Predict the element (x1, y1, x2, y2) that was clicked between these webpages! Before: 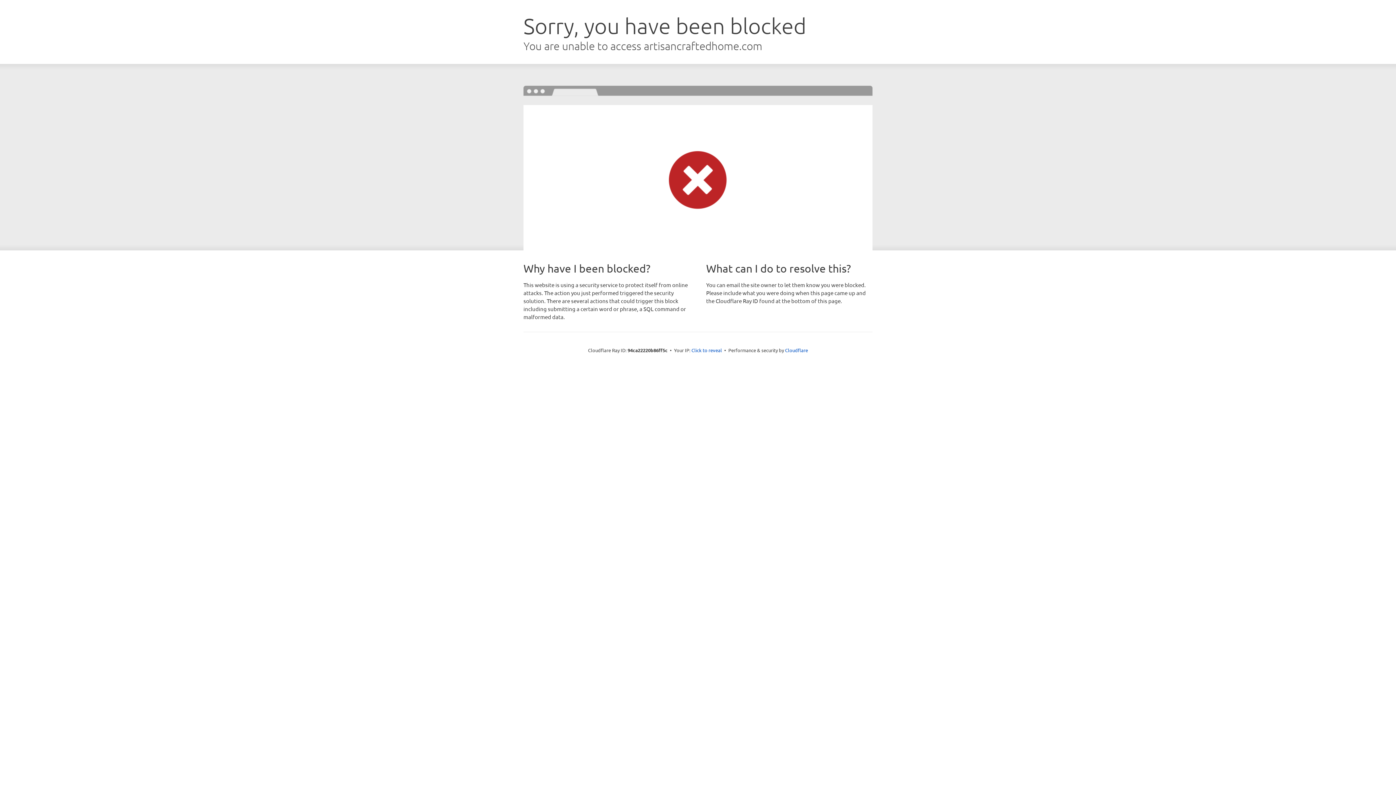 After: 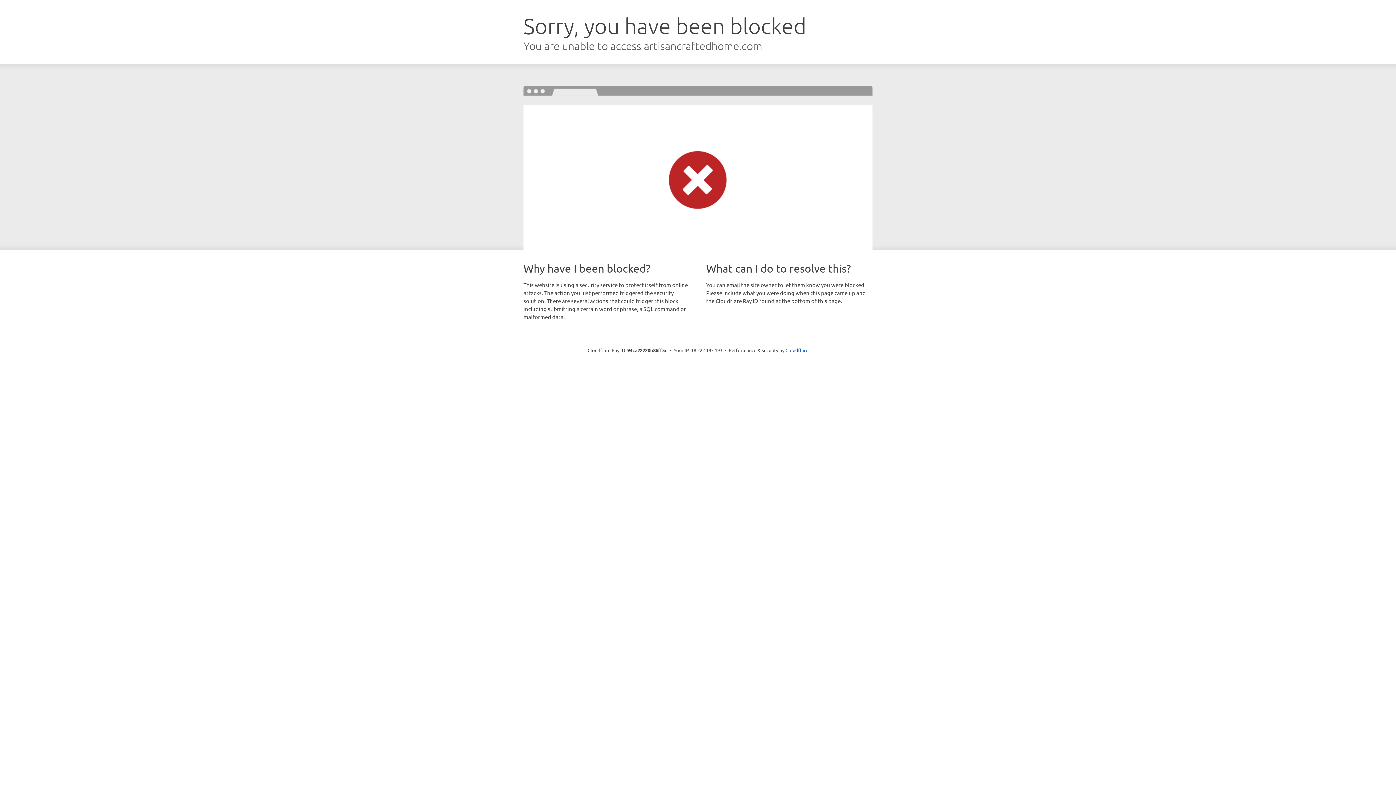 Action: bbox: (691, 346, 722, 353) label: Click to reveal